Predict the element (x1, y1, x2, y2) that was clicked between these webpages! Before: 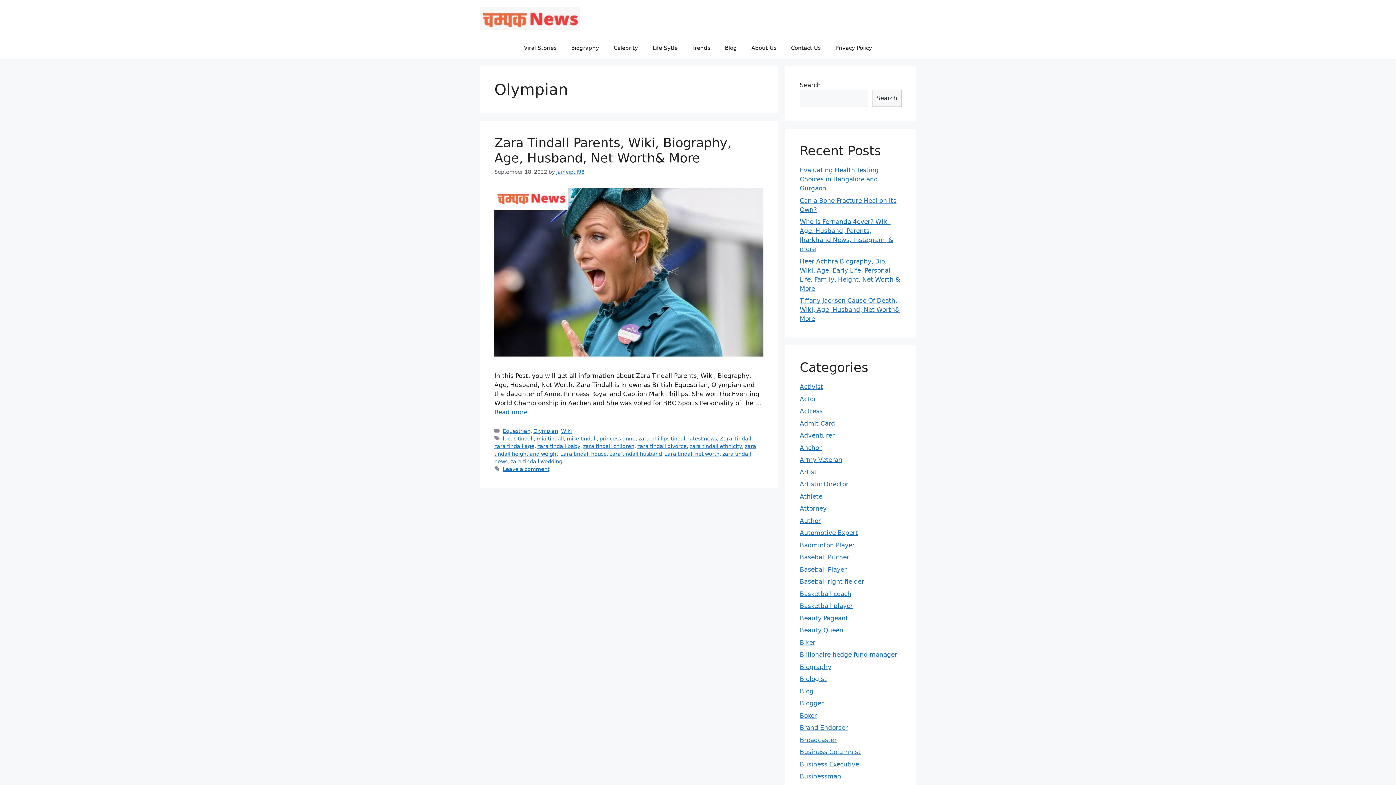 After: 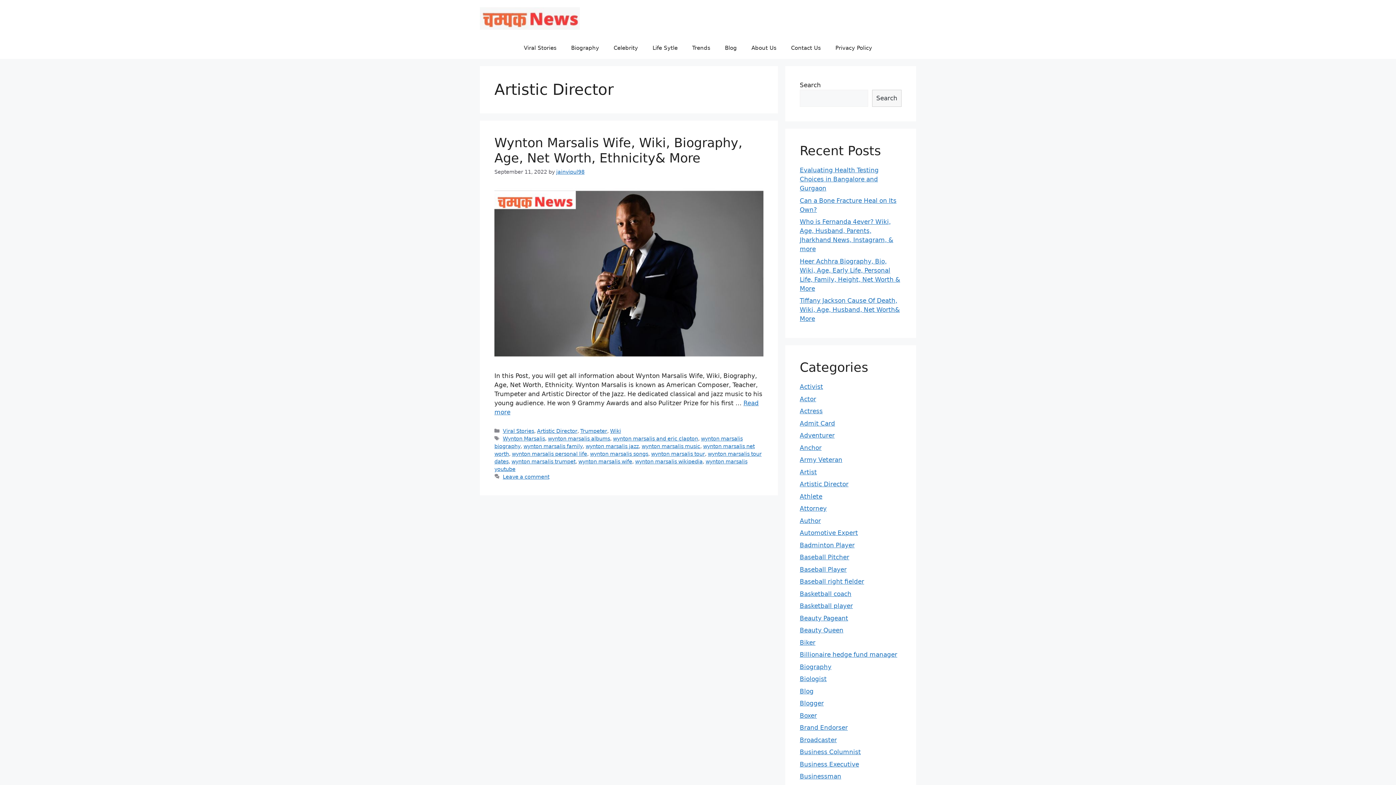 Action: label: Artistic Director bbox: (800, 480, 848, 488)